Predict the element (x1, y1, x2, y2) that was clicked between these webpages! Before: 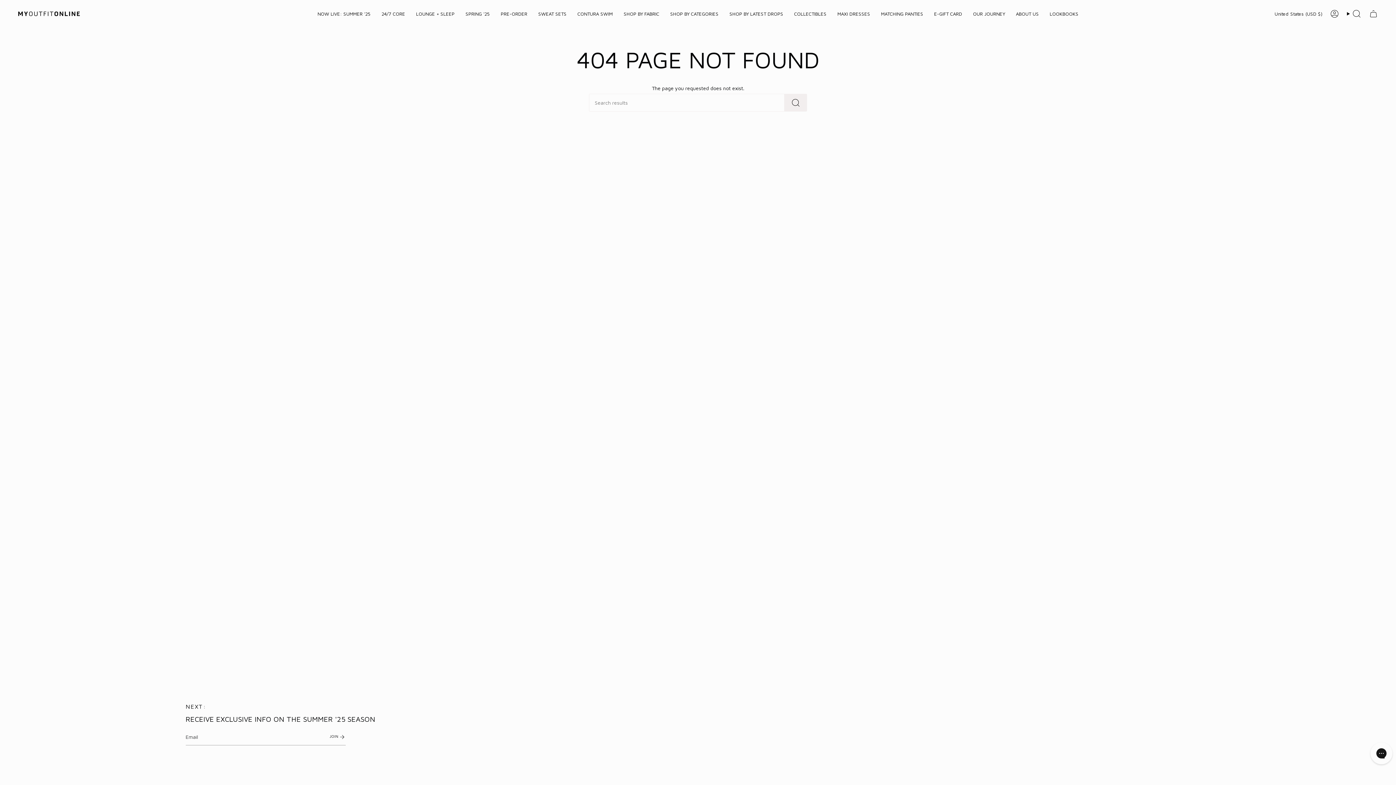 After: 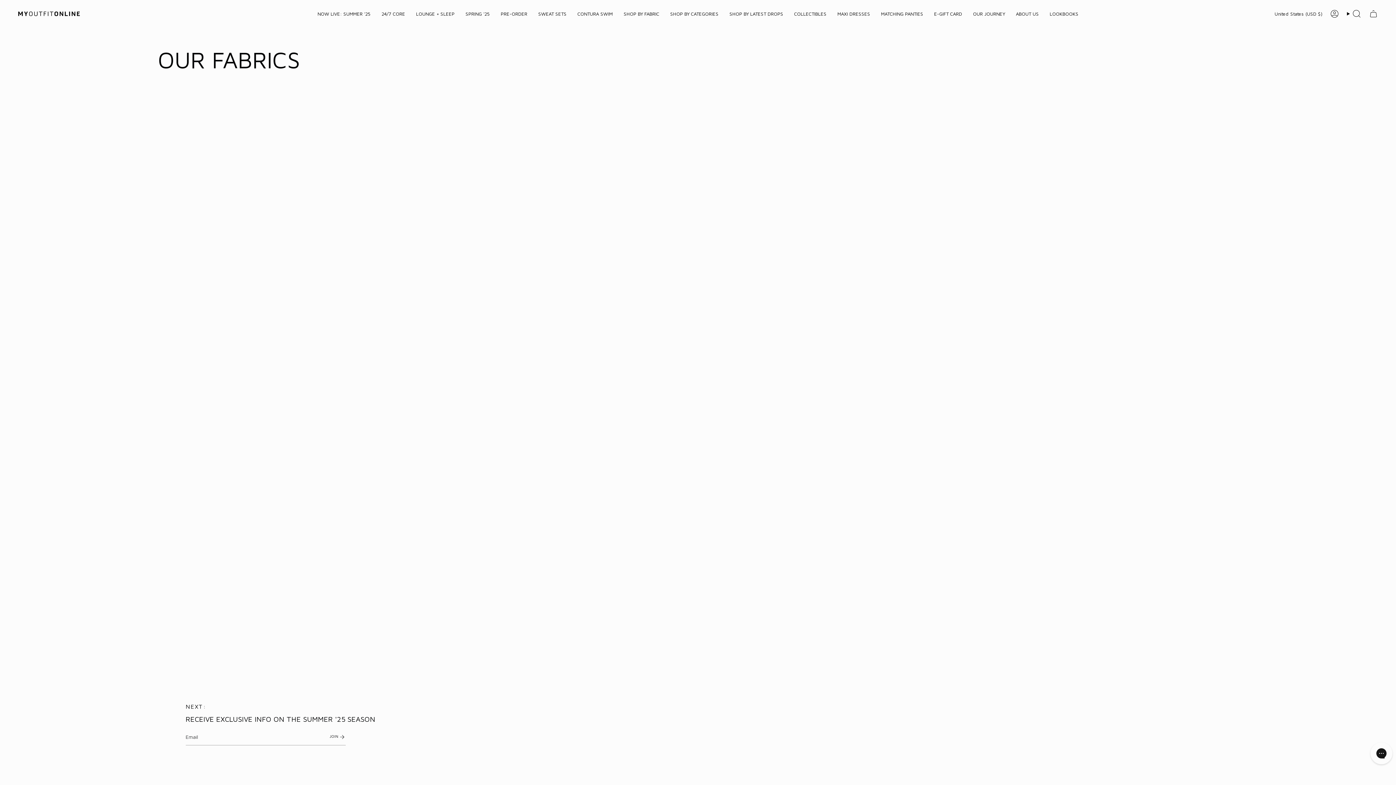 Action: bbox: (618, 5, 664, 22) label: SHOP BY FABRIC